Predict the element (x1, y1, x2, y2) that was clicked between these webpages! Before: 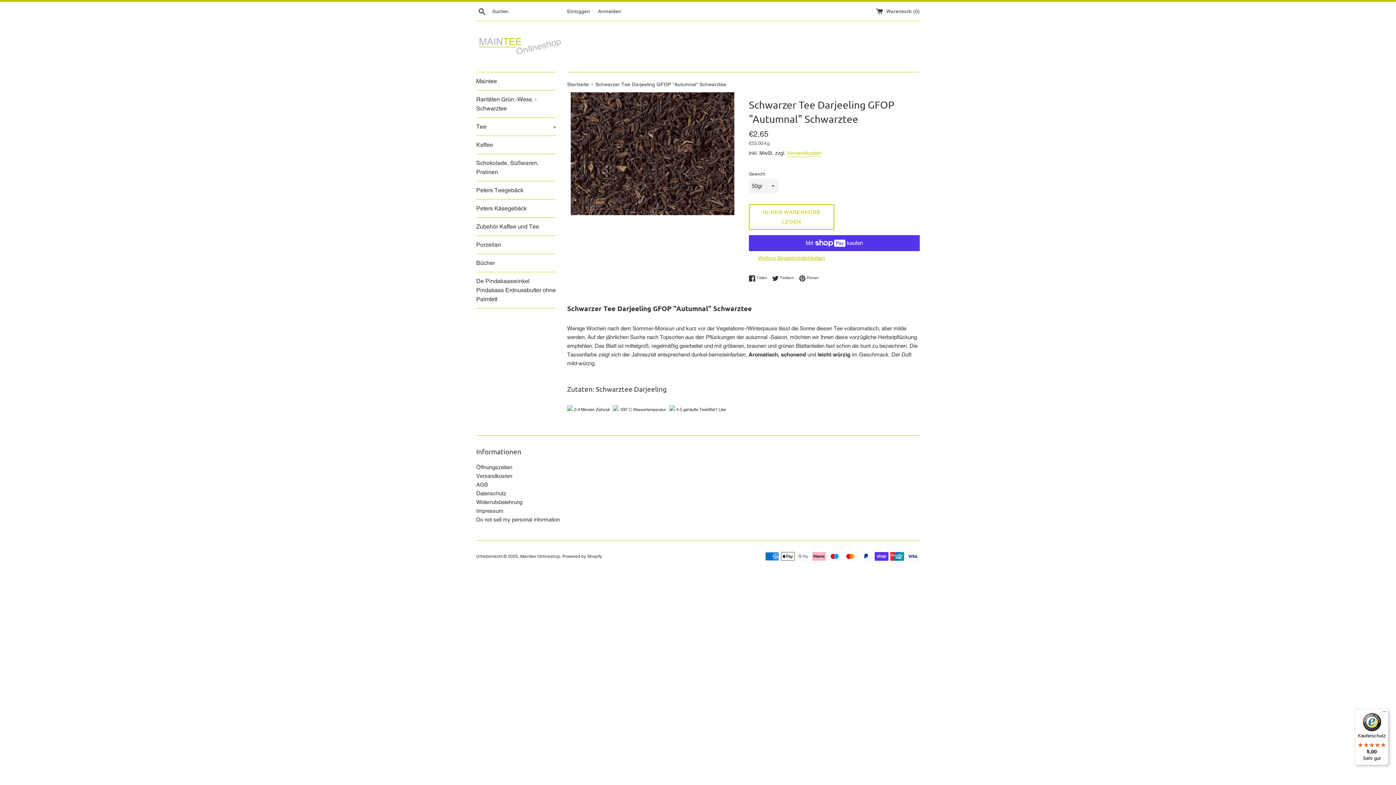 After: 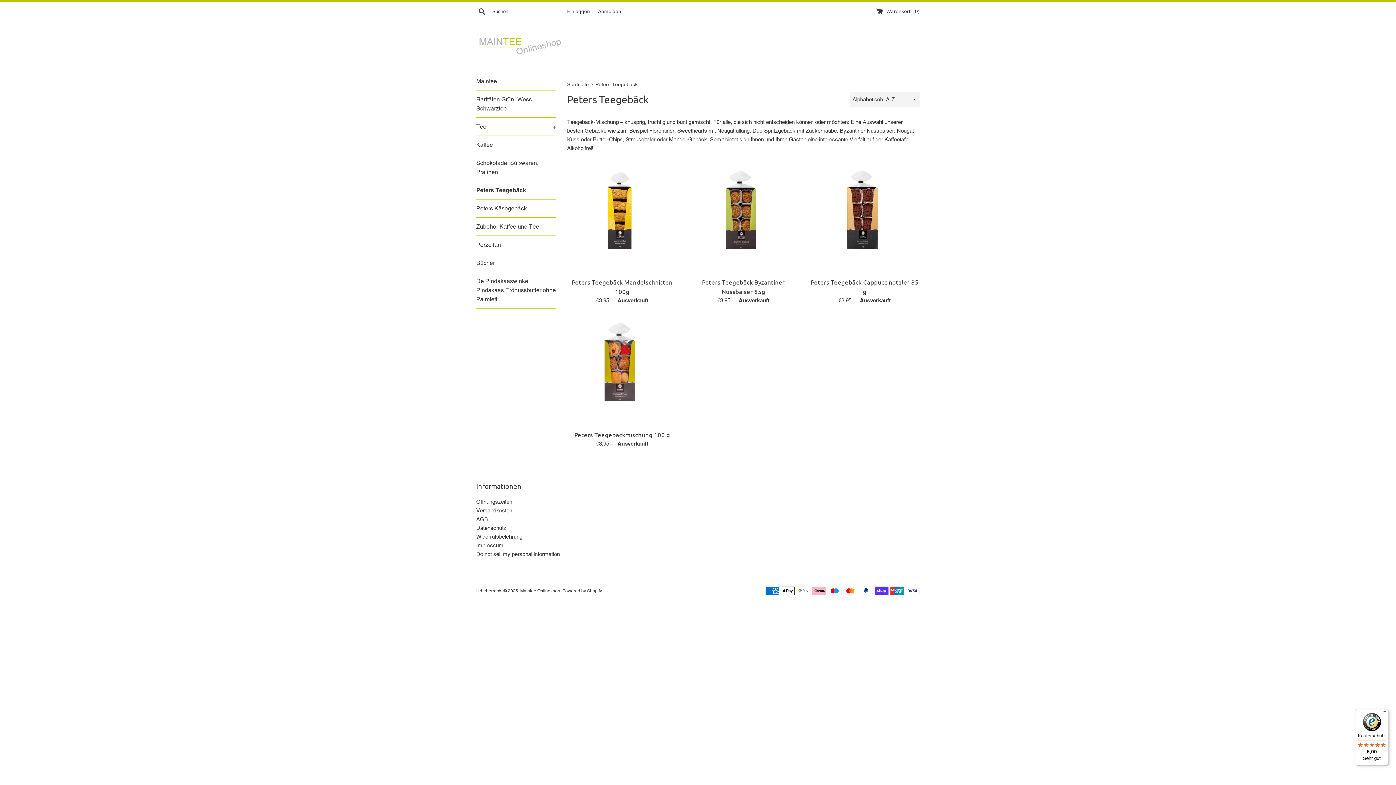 Action: bbox: (476, 181, 556, 199) label: Peters Teegebäck